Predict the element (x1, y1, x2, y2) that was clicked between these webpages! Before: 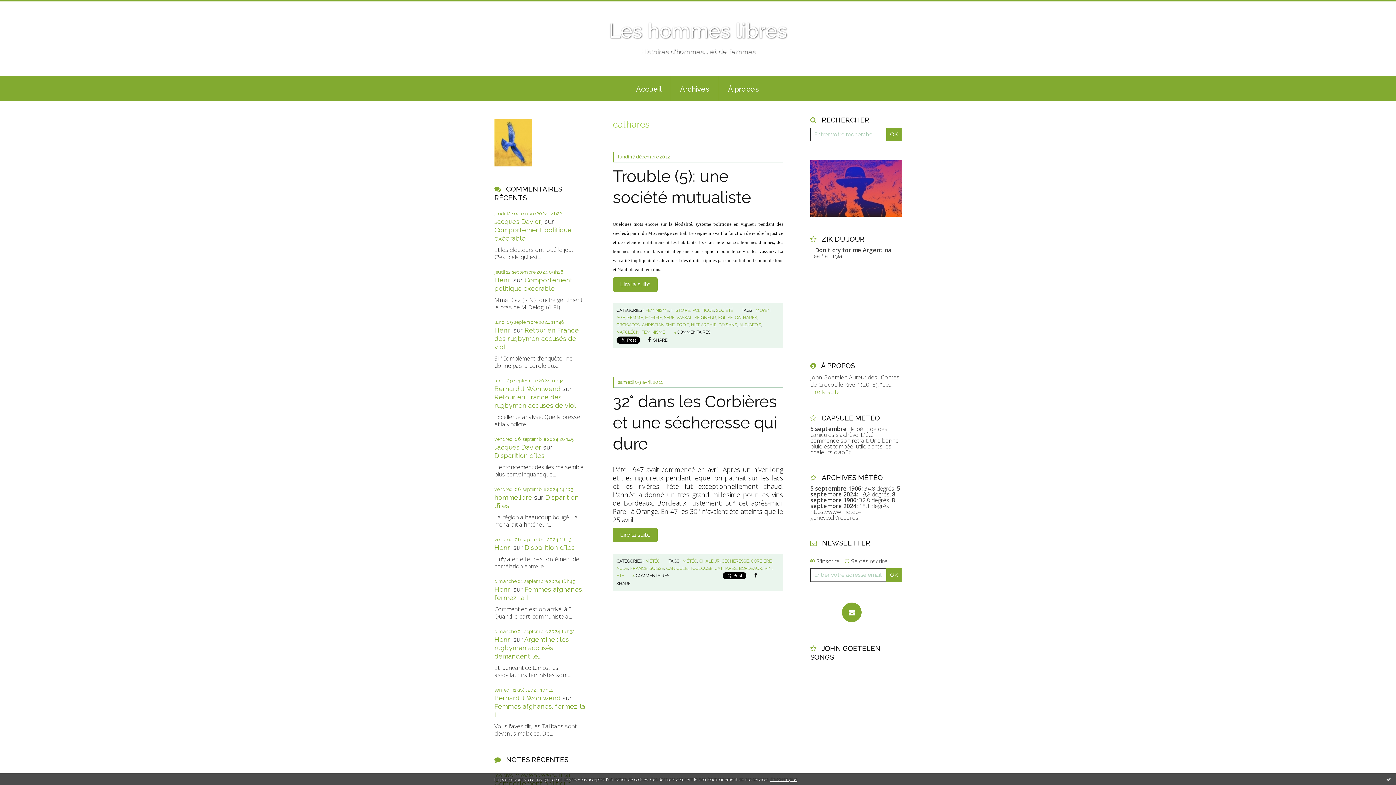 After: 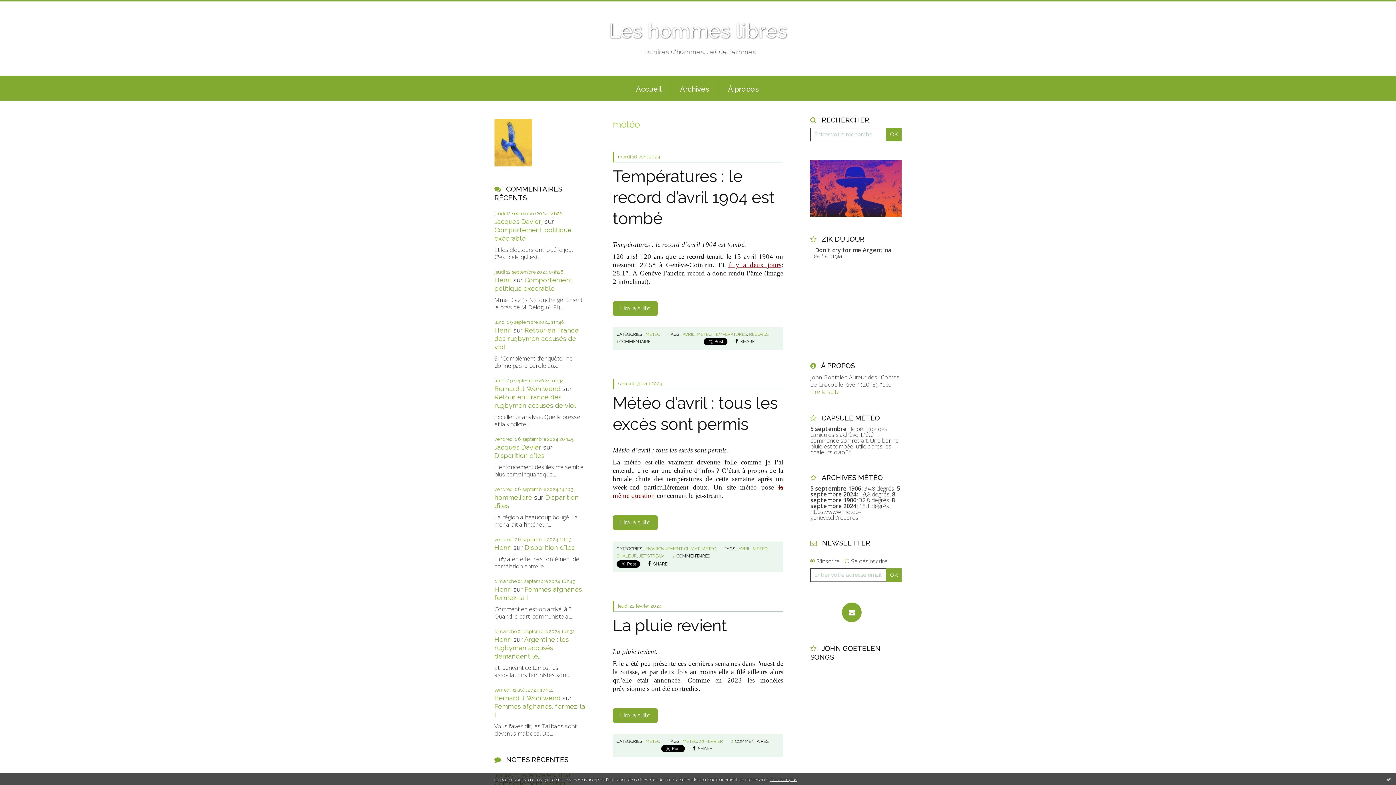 Action: label: MÉTÉO bbox: (682, 558, 697, 563)